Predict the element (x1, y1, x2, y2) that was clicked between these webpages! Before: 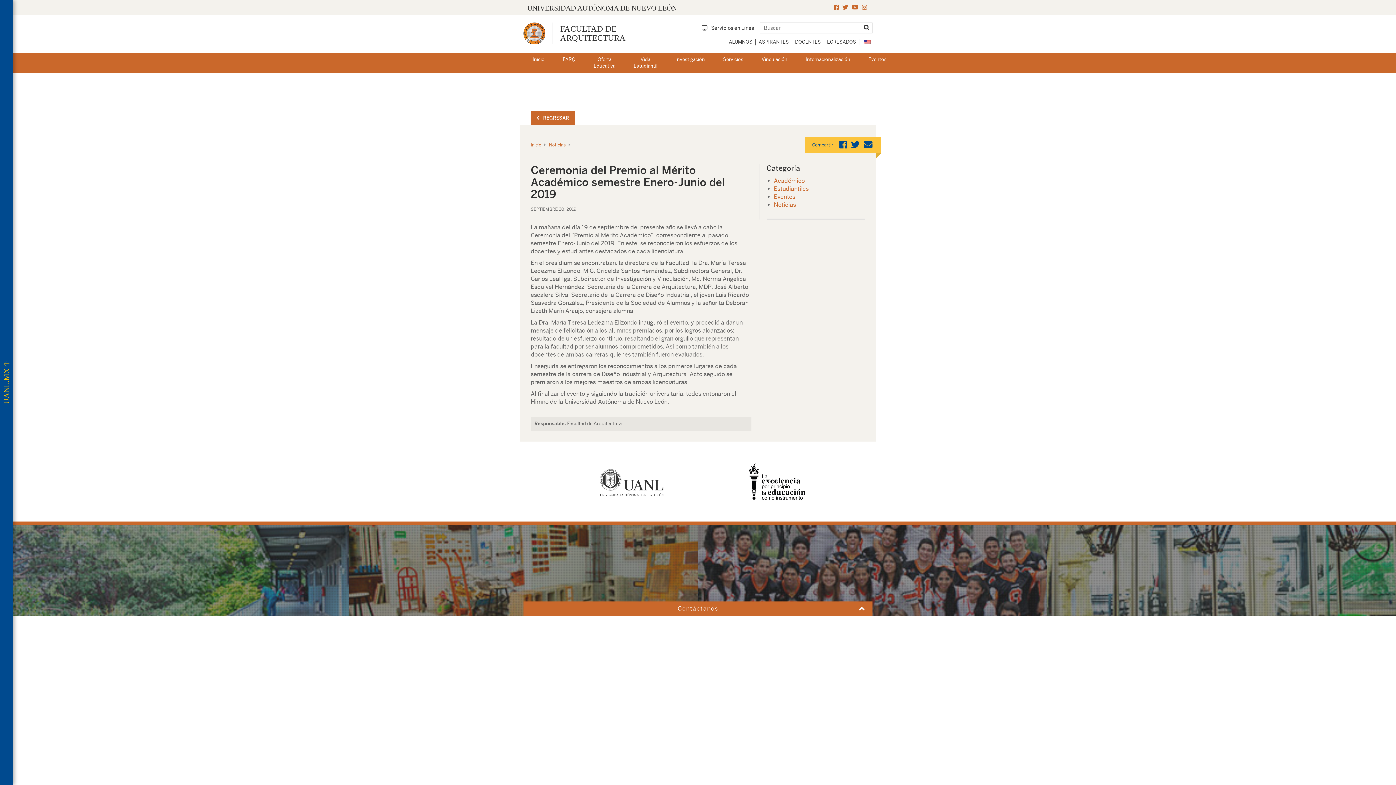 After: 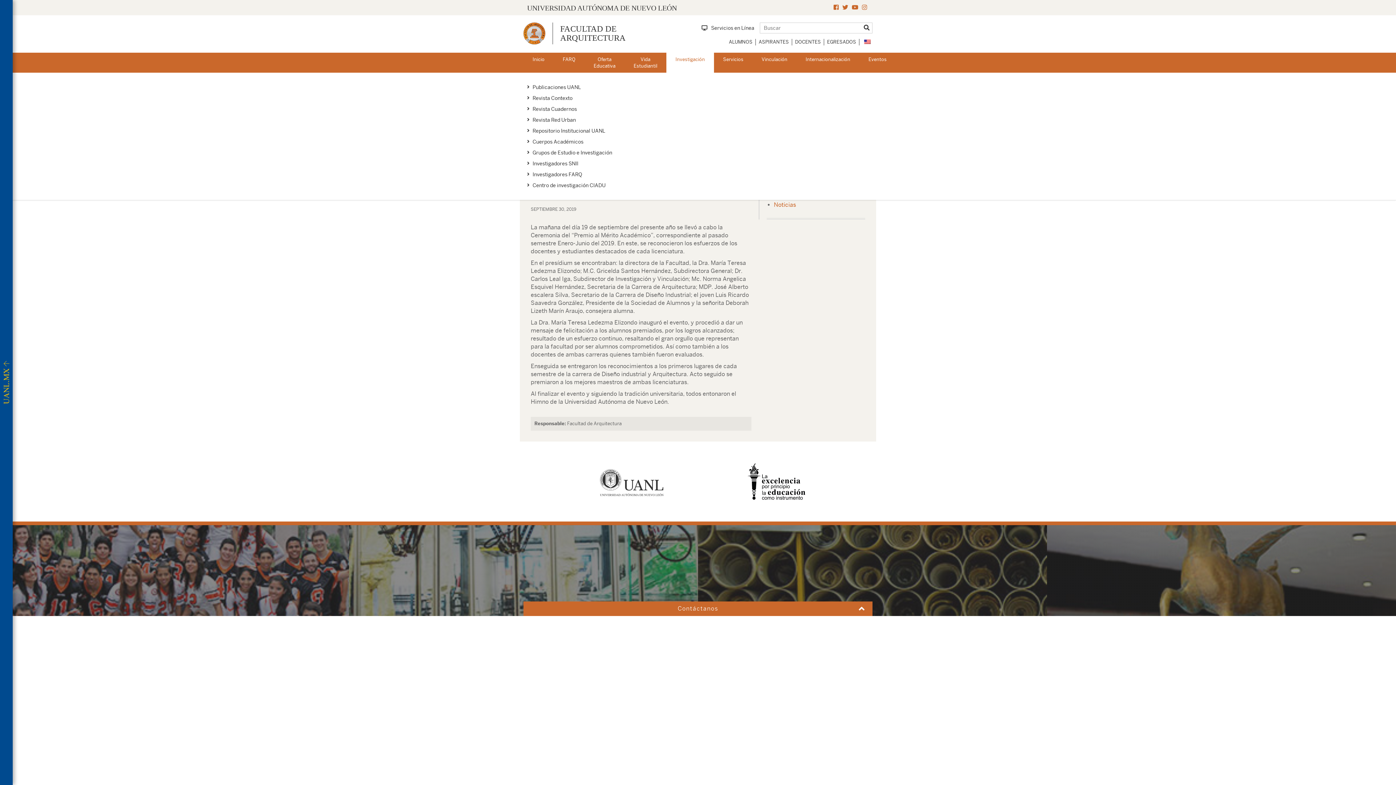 Action: bbox: (666, 52, 714, 72) label: Investigación